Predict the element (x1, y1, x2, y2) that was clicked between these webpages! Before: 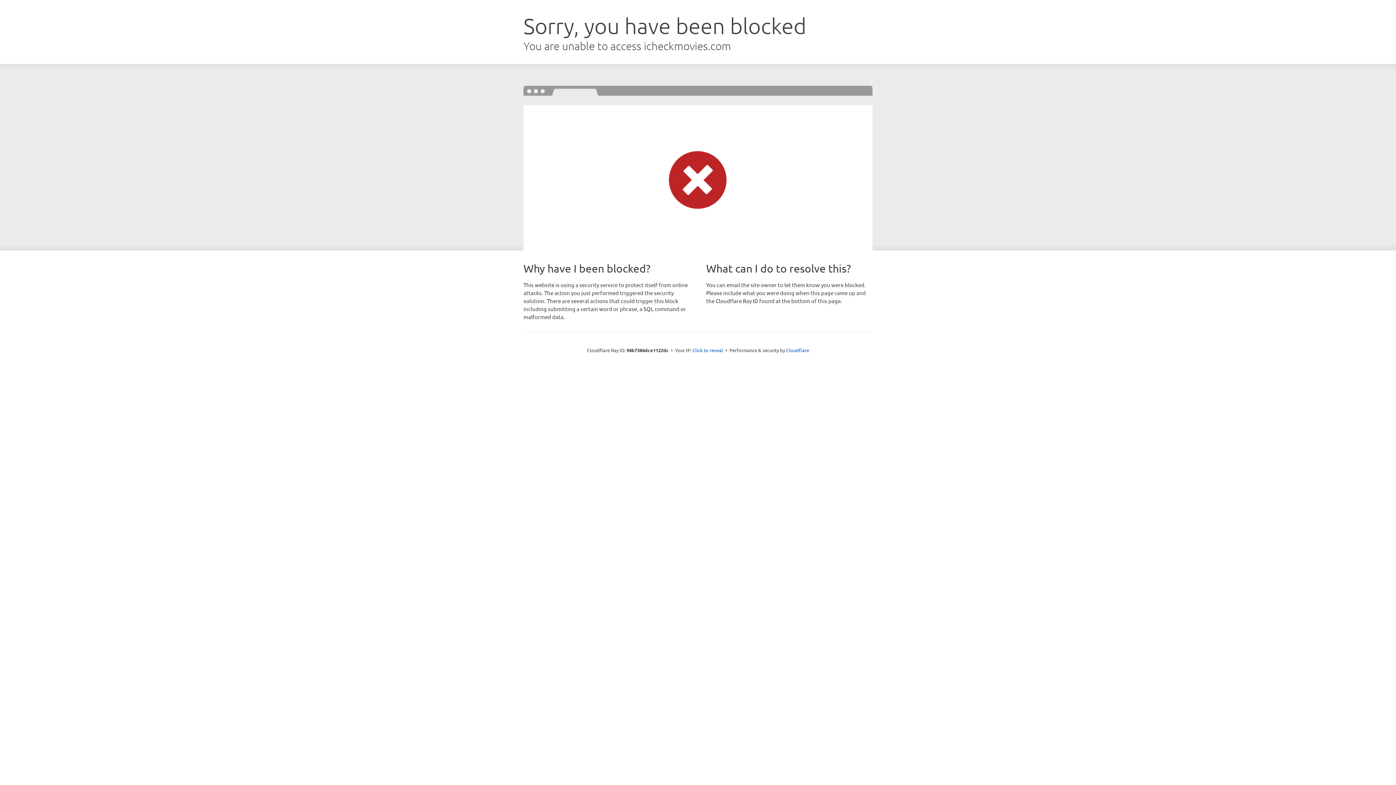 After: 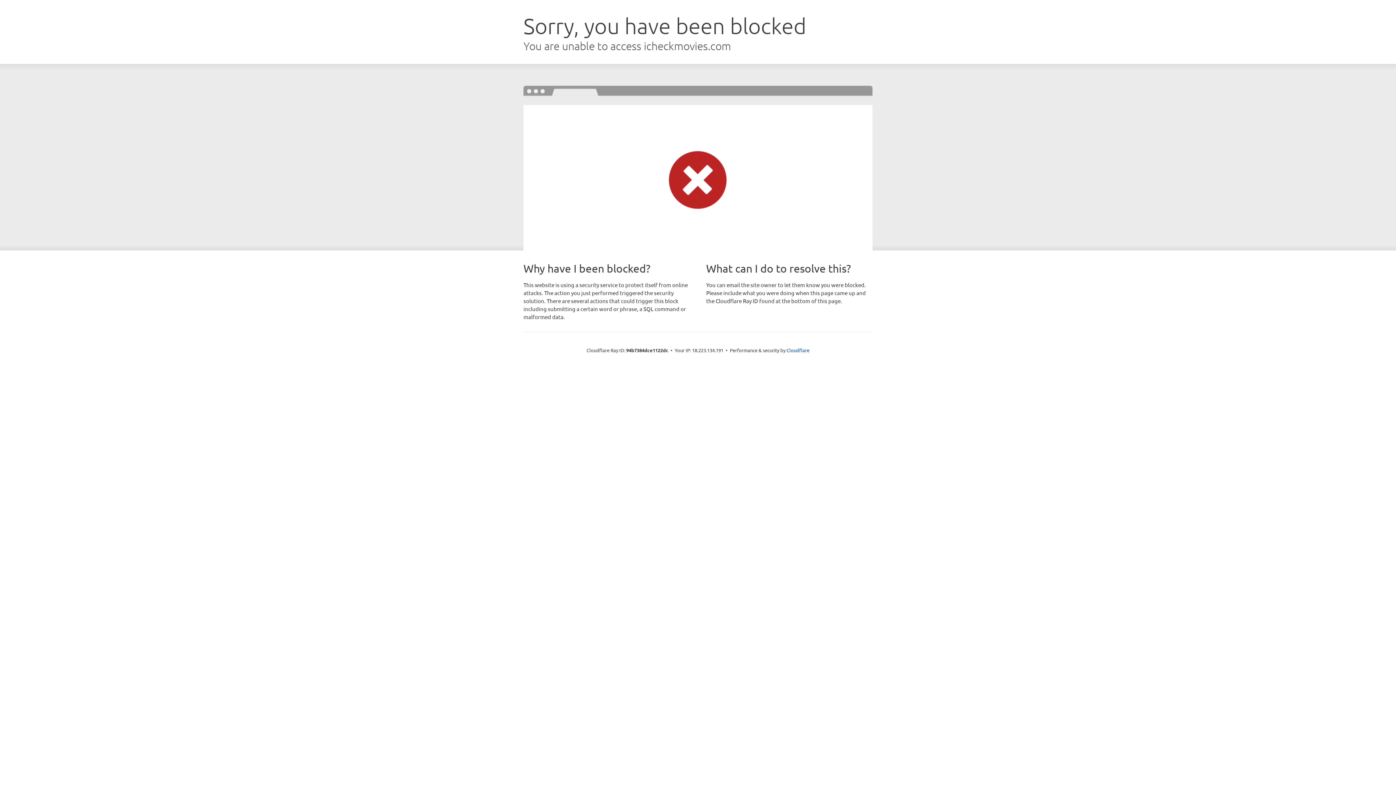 Action: label: Click to reveal bbox: (692, 346, 723, 353)